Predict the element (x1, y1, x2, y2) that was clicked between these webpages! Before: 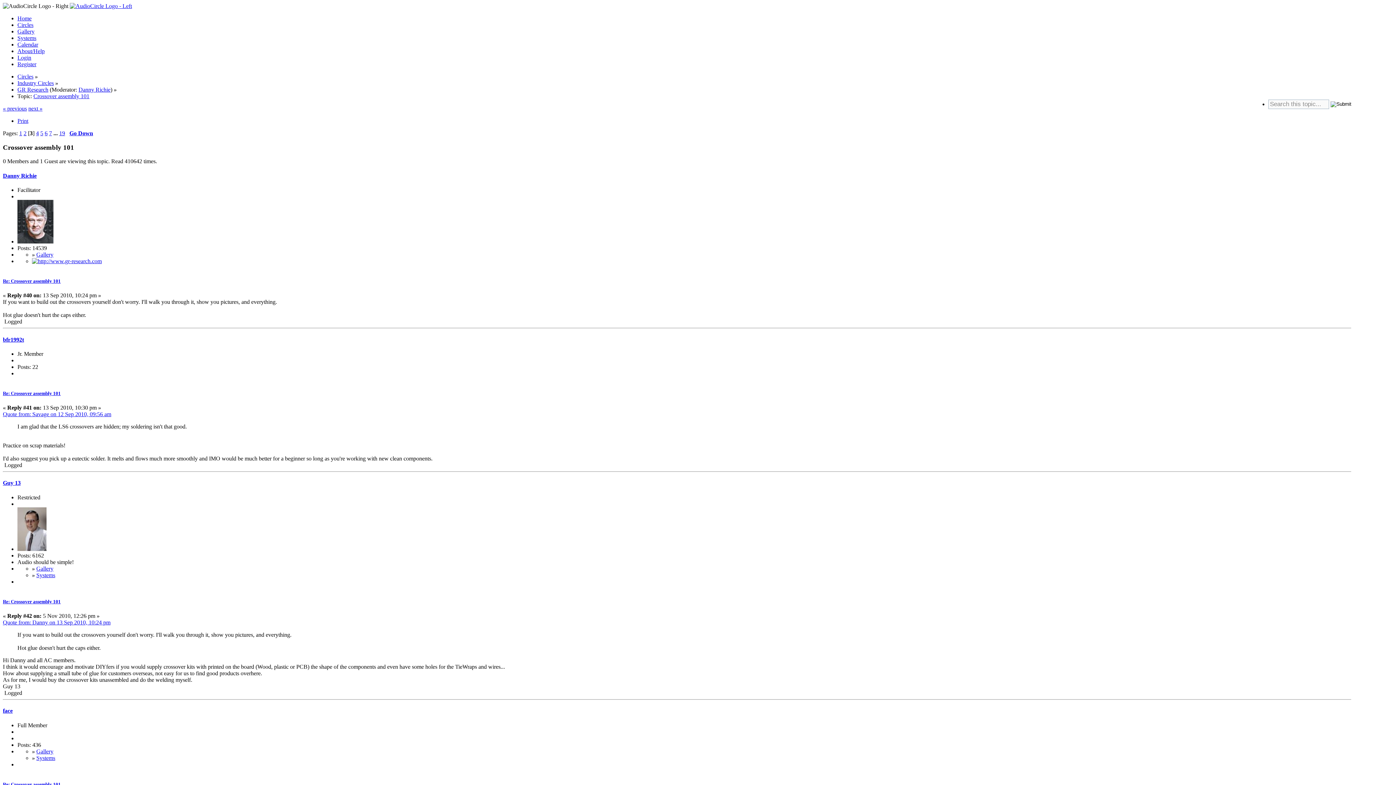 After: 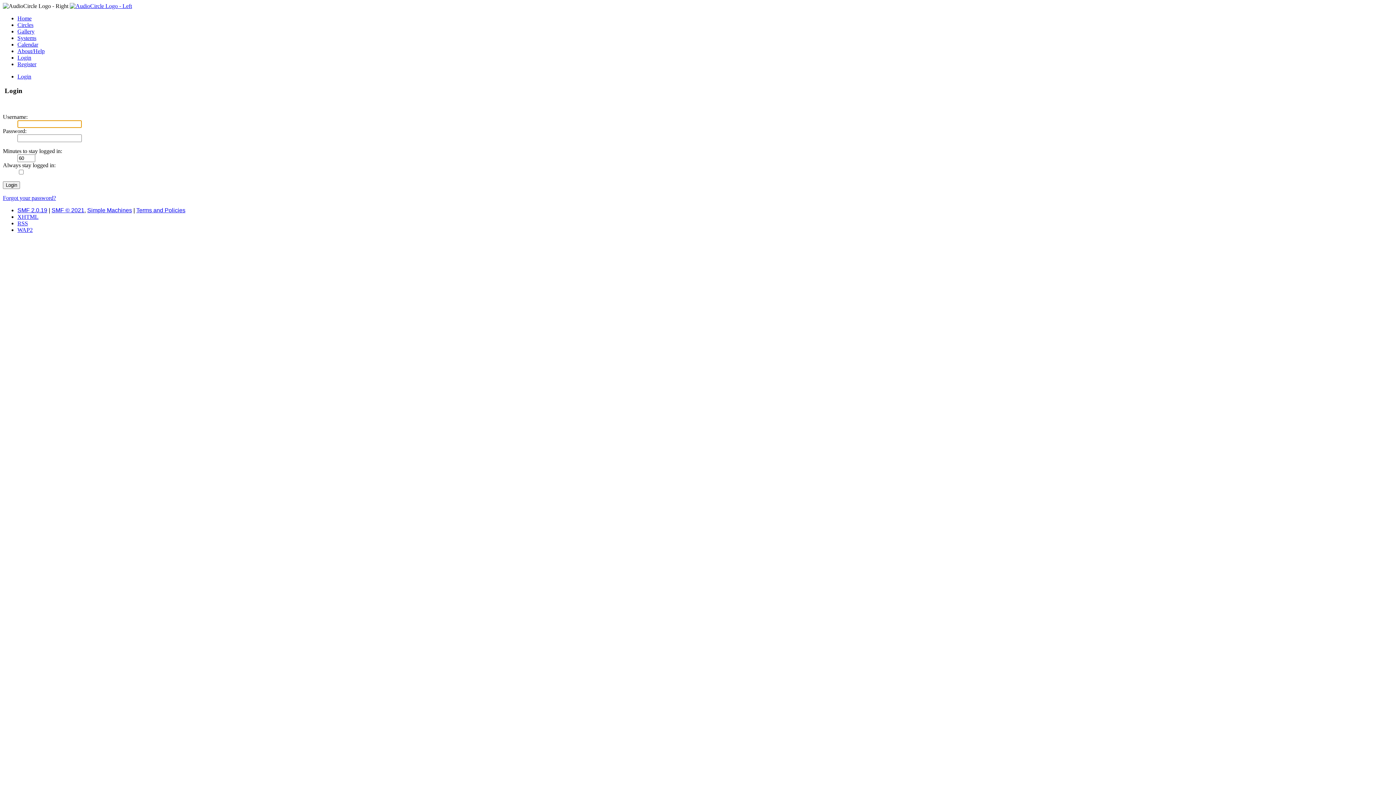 Action: label: Login bbox: (17, 54, 31, 60)